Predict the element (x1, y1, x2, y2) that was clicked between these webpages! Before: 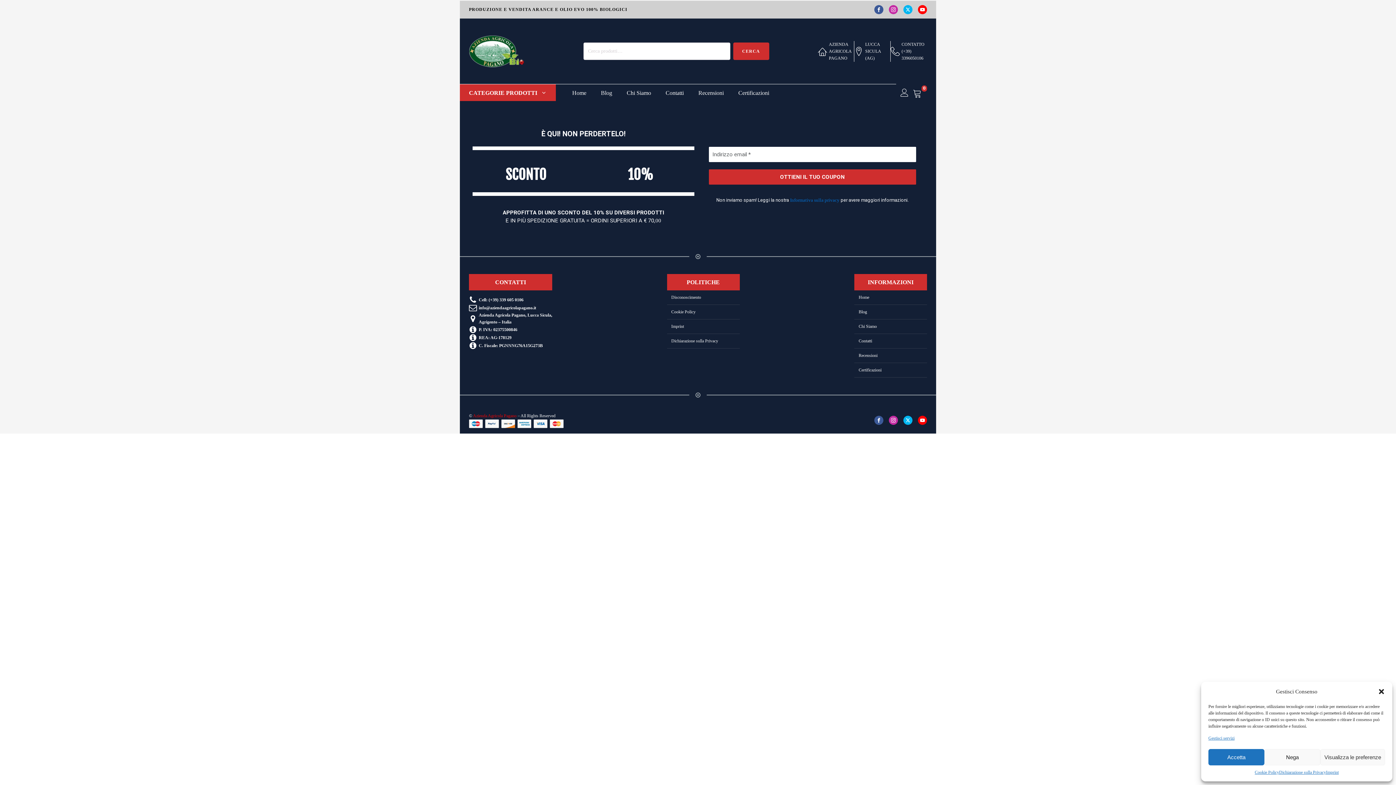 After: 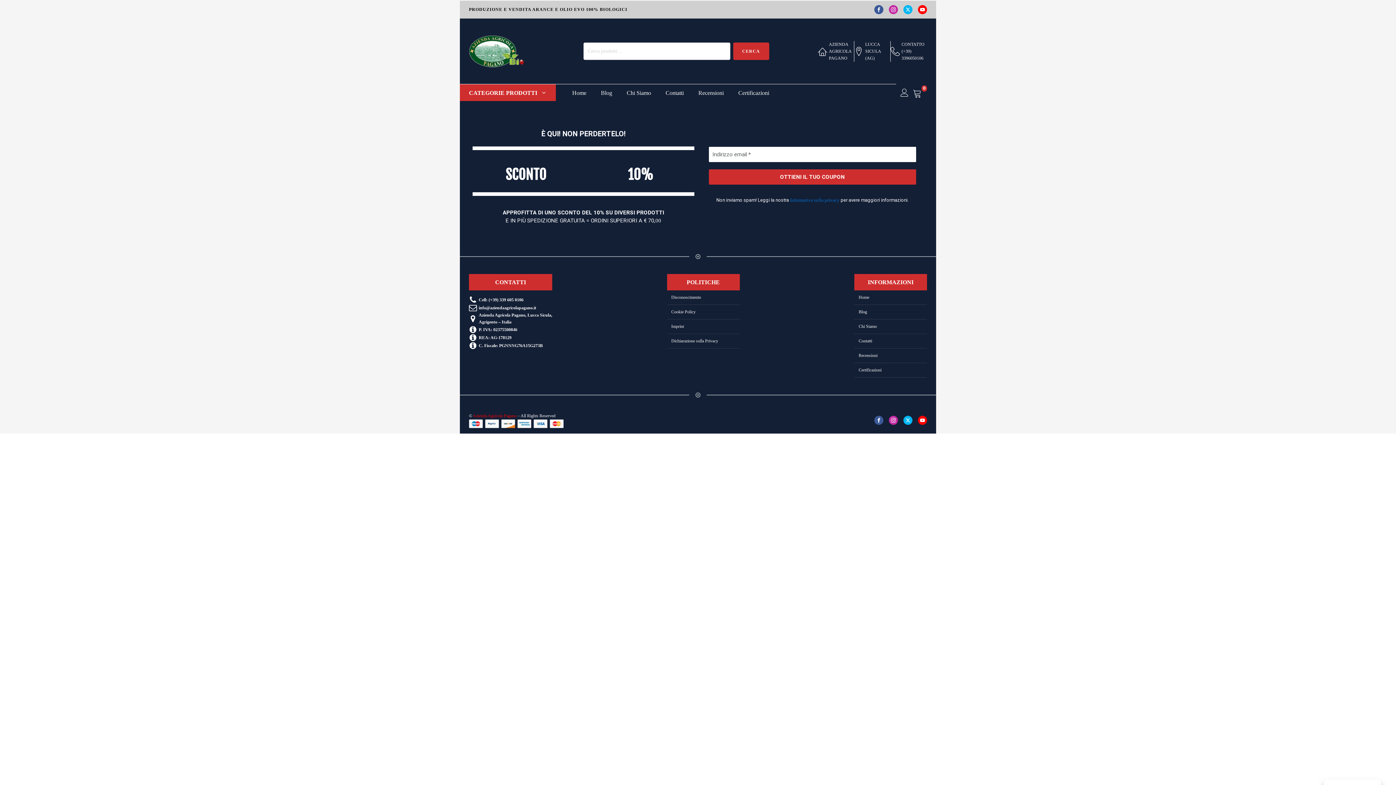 Action: bbox: (1378, 688, 1385, 695) label: Chiudere dialogo